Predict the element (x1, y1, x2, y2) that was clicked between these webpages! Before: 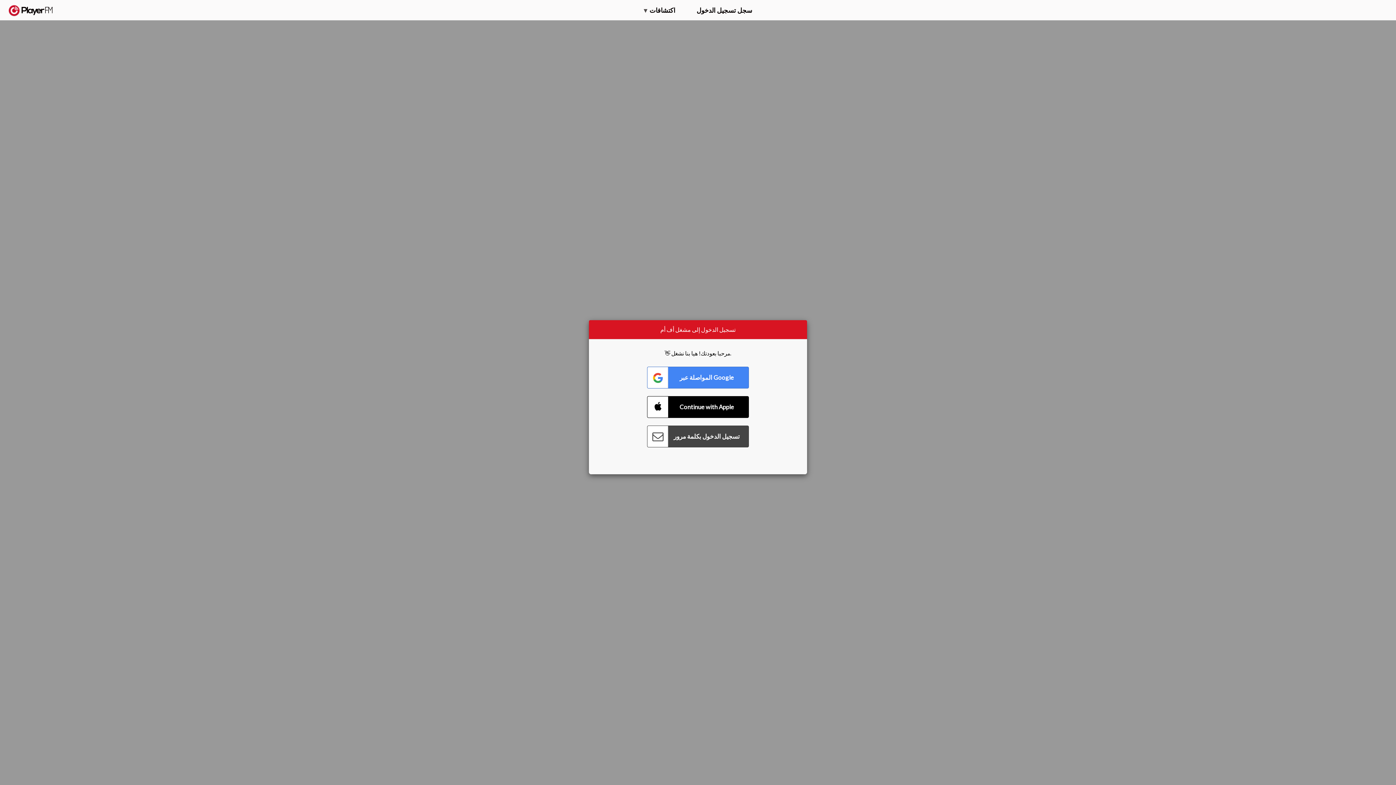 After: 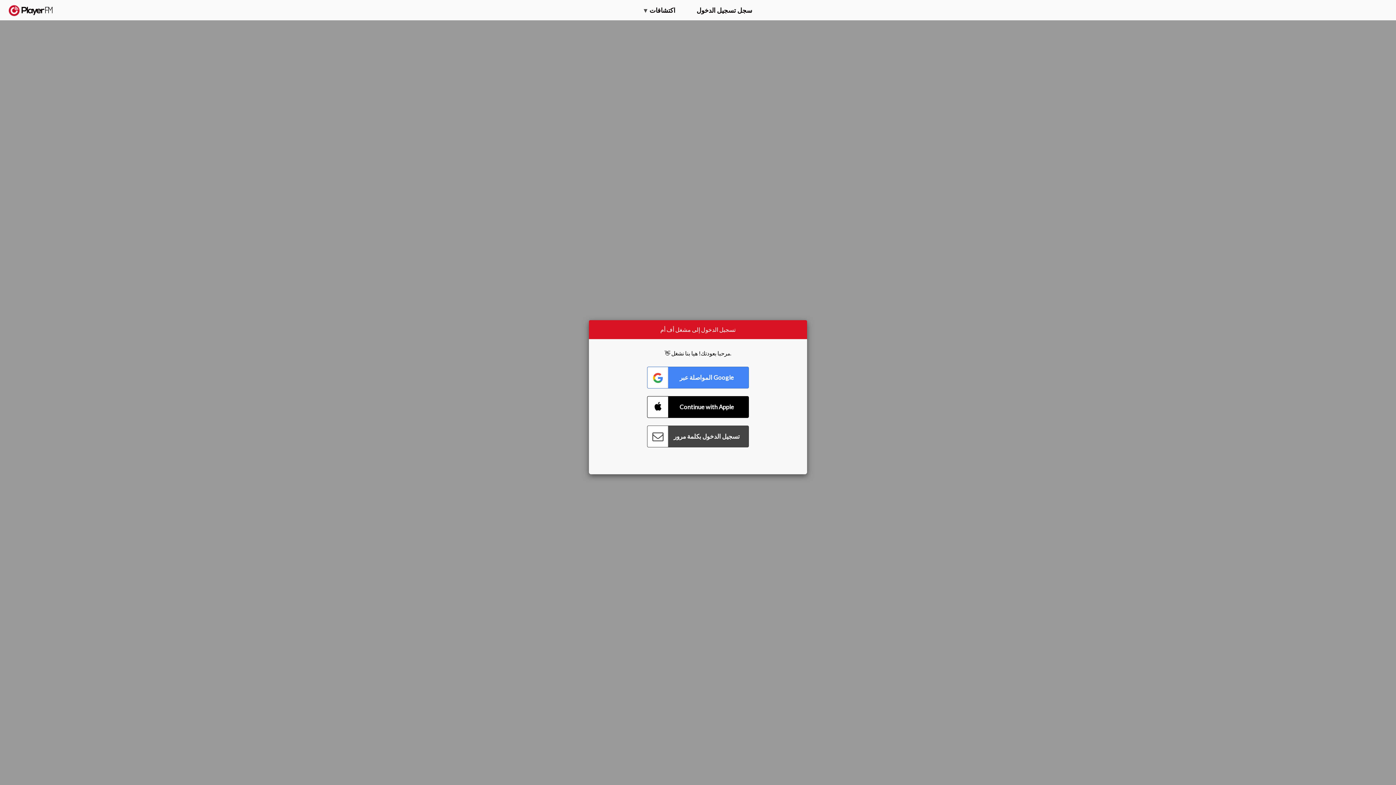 Action: label: ترقية bbox: (1326, 2, 1349, 14)